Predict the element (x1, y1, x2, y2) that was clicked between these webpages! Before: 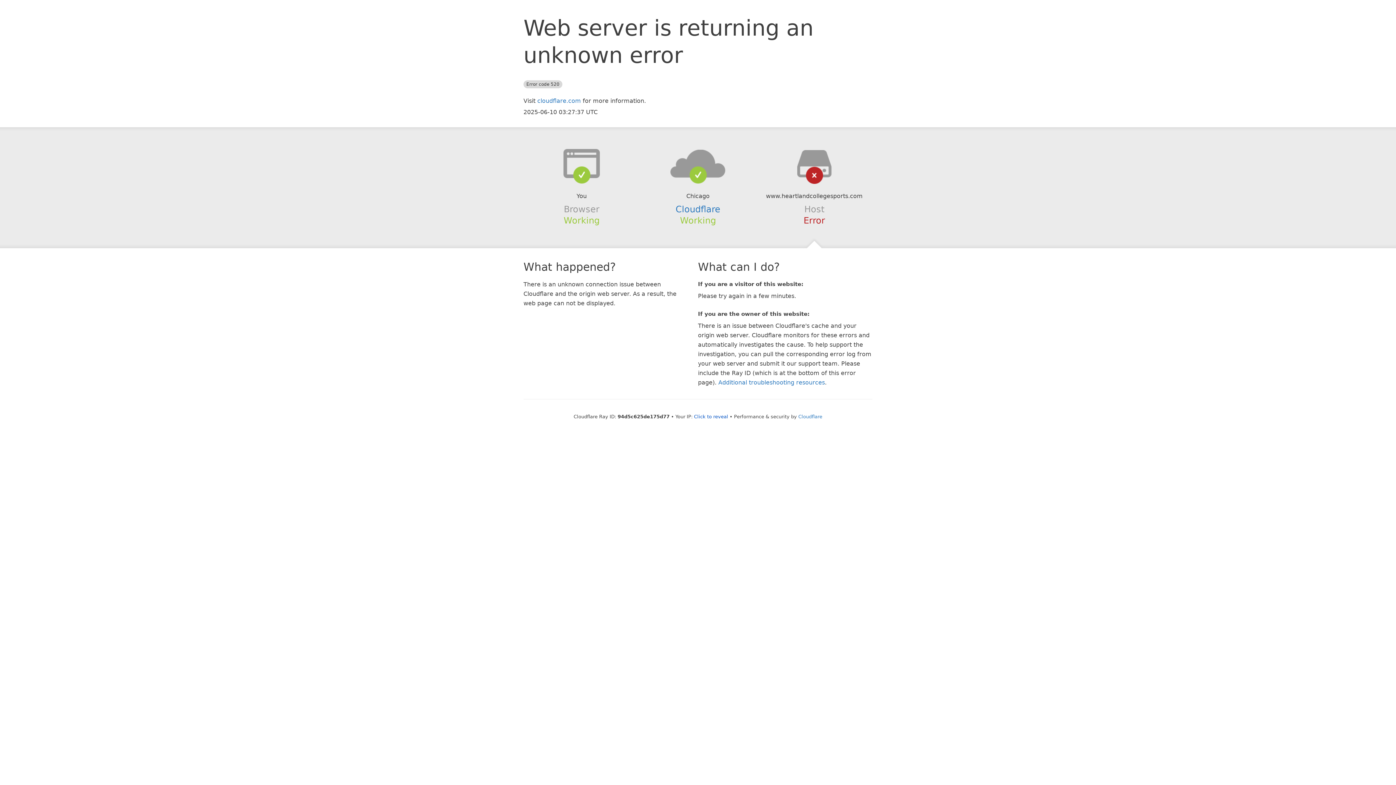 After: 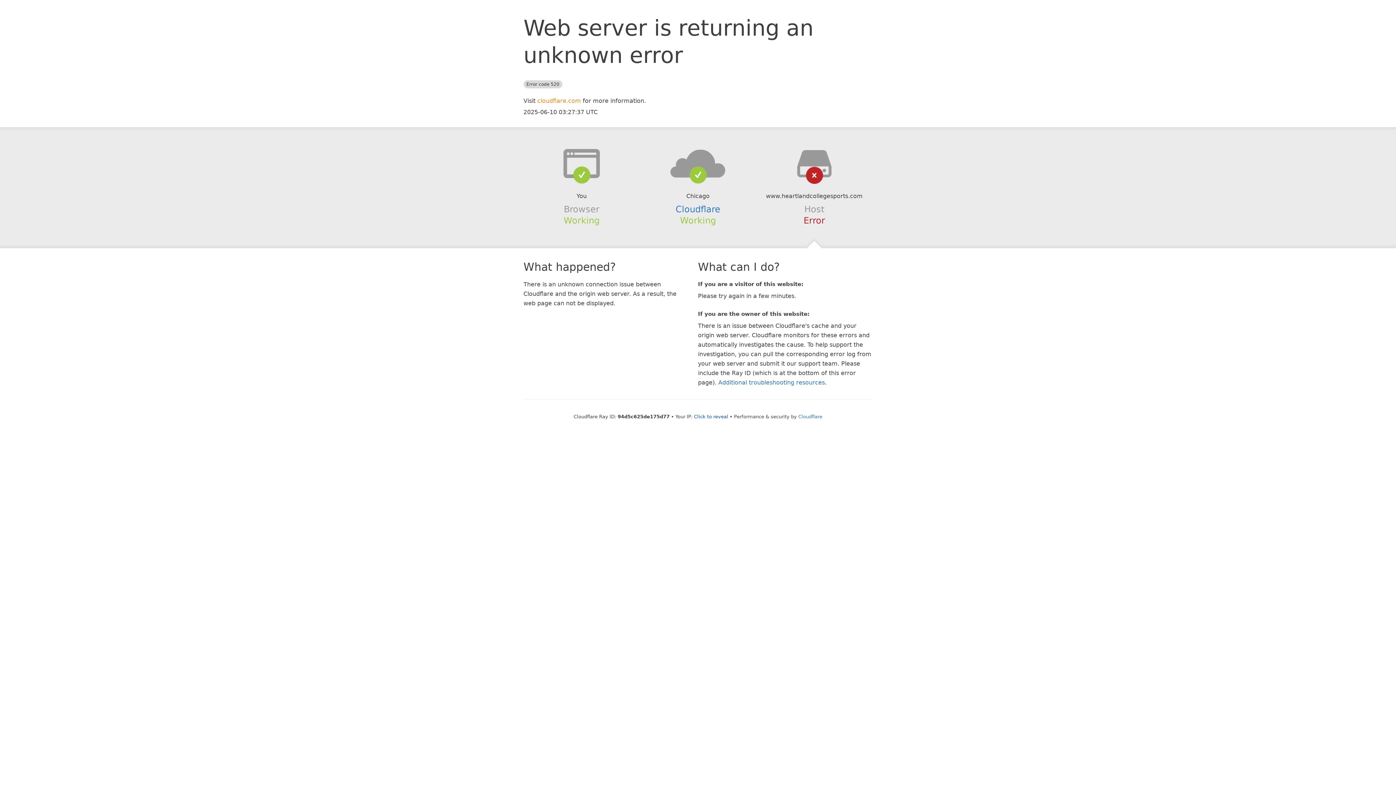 Action: bbox: (537, 97, 581, 104) label: cloudflare.com